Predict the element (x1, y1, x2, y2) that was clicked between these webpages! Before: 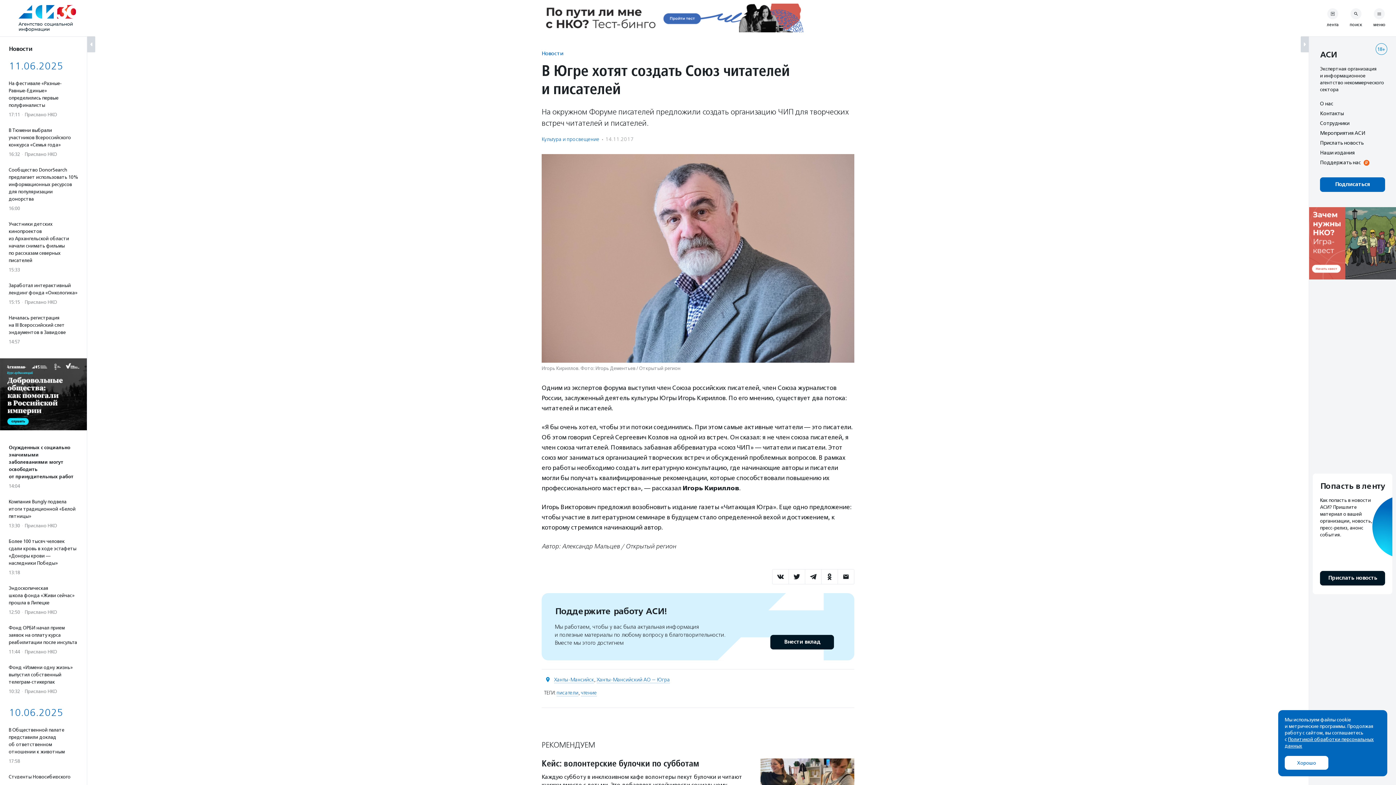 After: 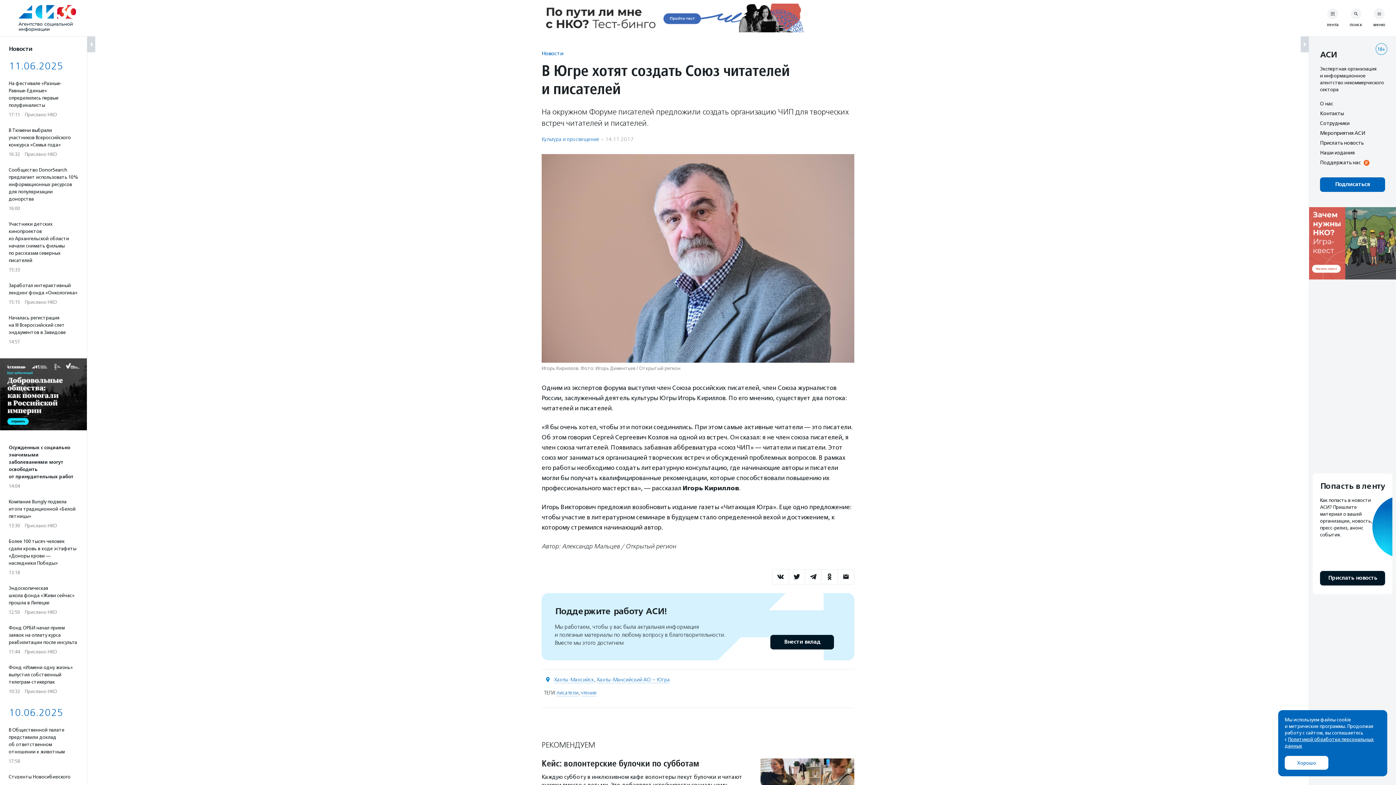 Action: bbox: (0, 358, 86, 431)